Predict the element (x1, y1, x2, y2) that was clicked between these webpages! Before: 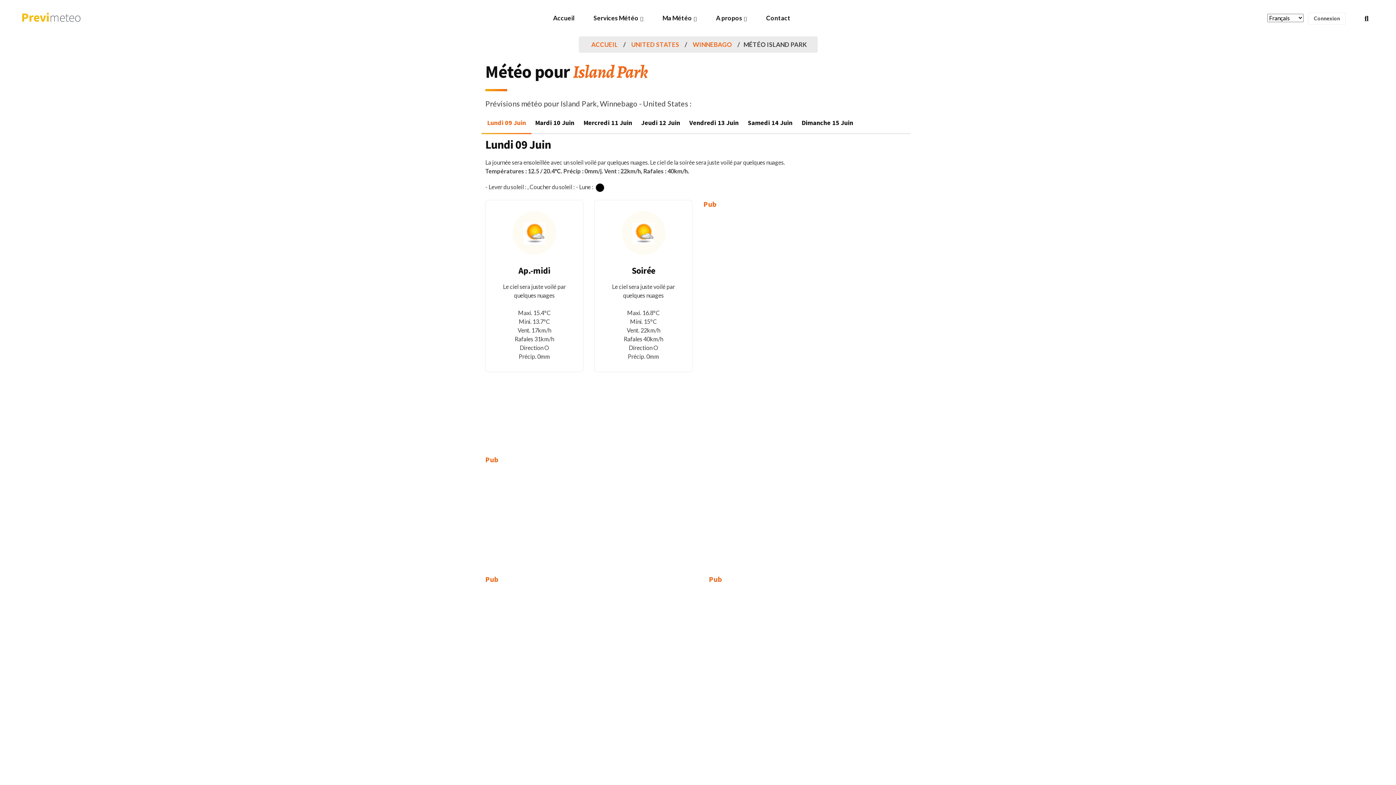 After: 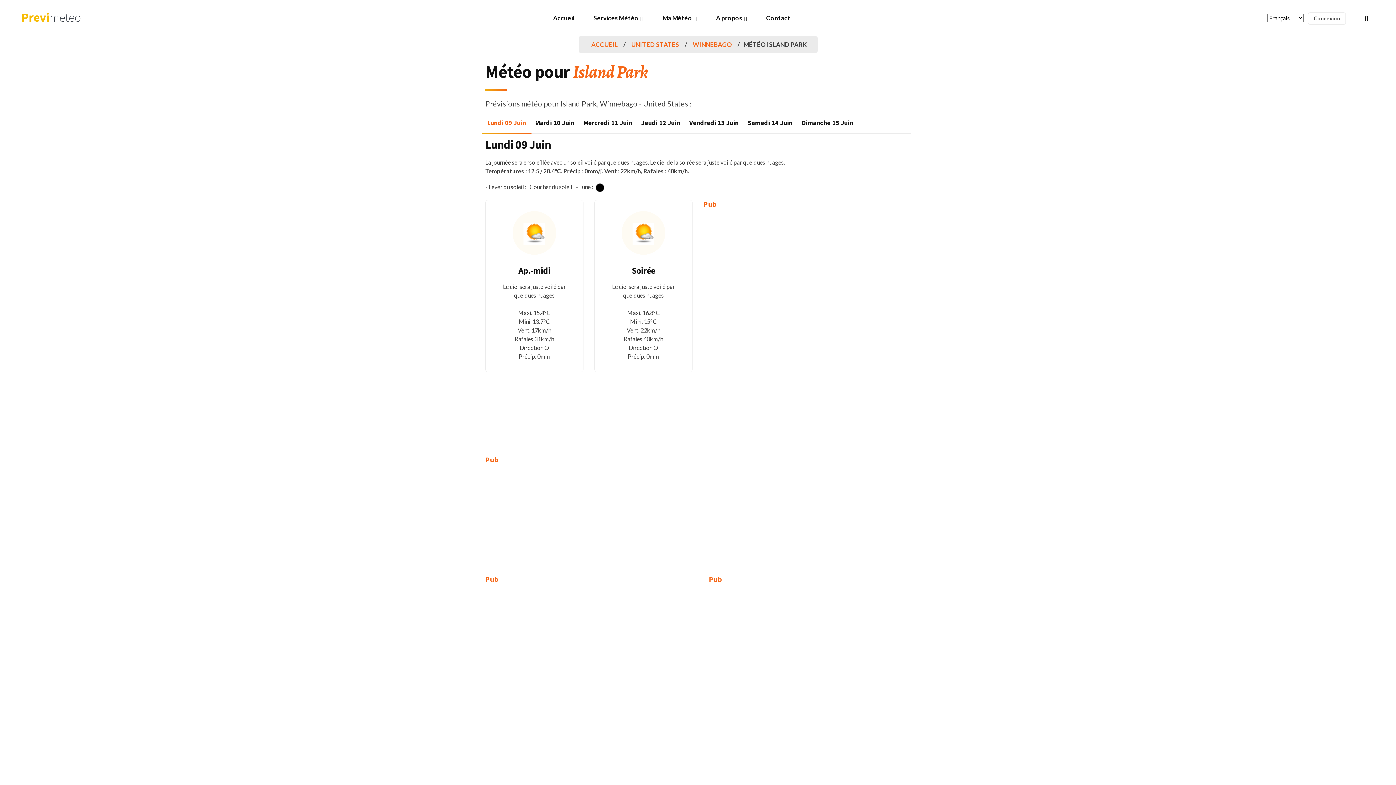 Action: label: Lundi 09 Juin bbox: (481, 112, 531, 133)